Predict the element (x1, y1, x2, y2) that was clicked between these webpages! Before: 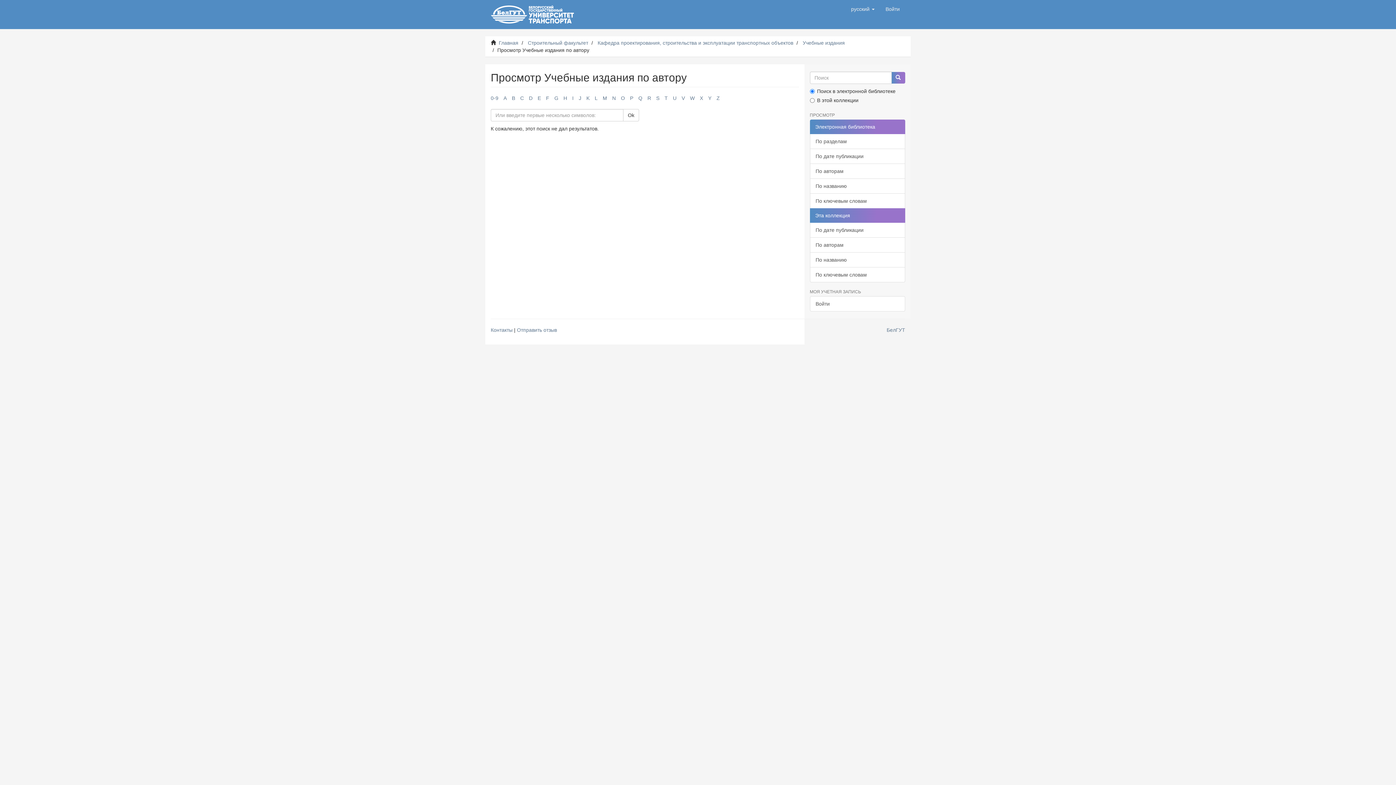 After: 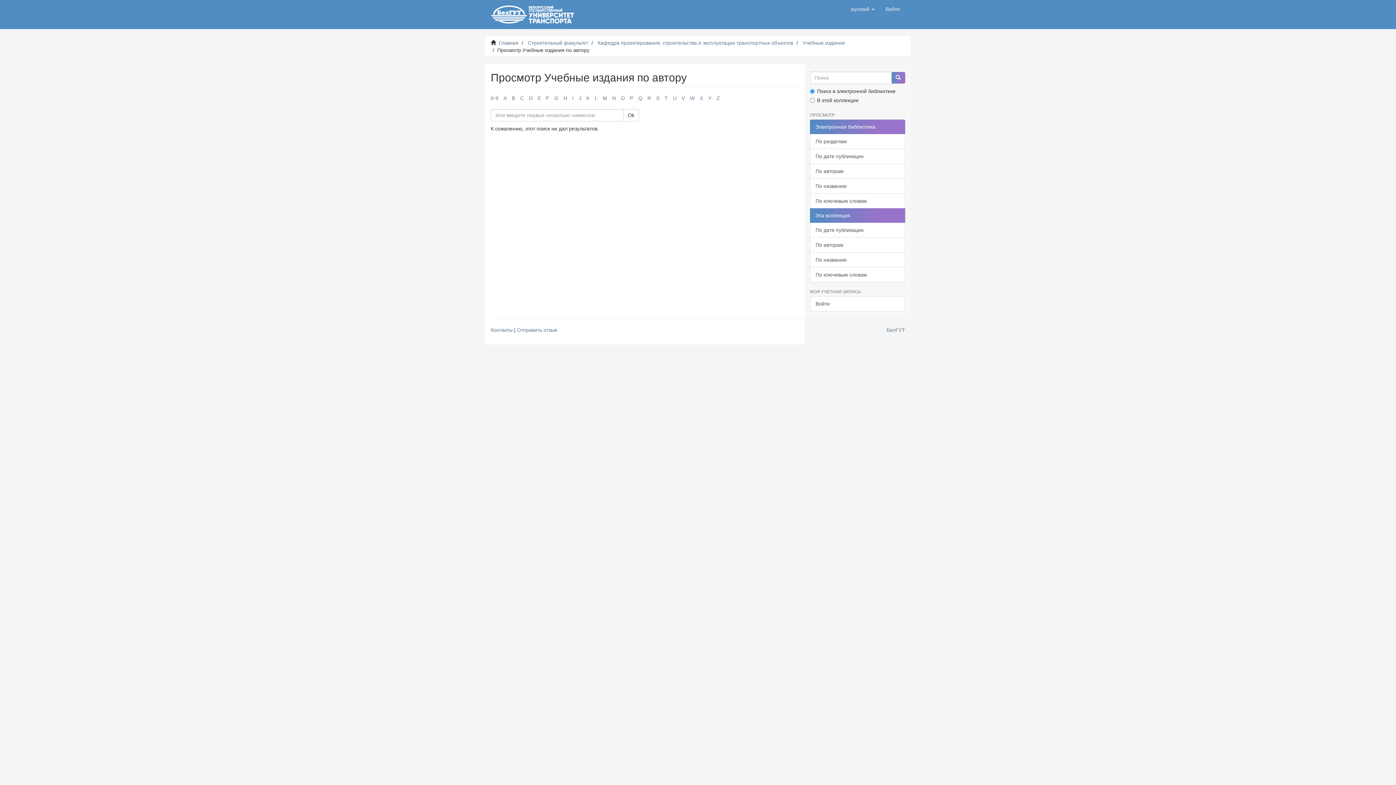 Action: bbox: (537, 95, 541, 101) label: E